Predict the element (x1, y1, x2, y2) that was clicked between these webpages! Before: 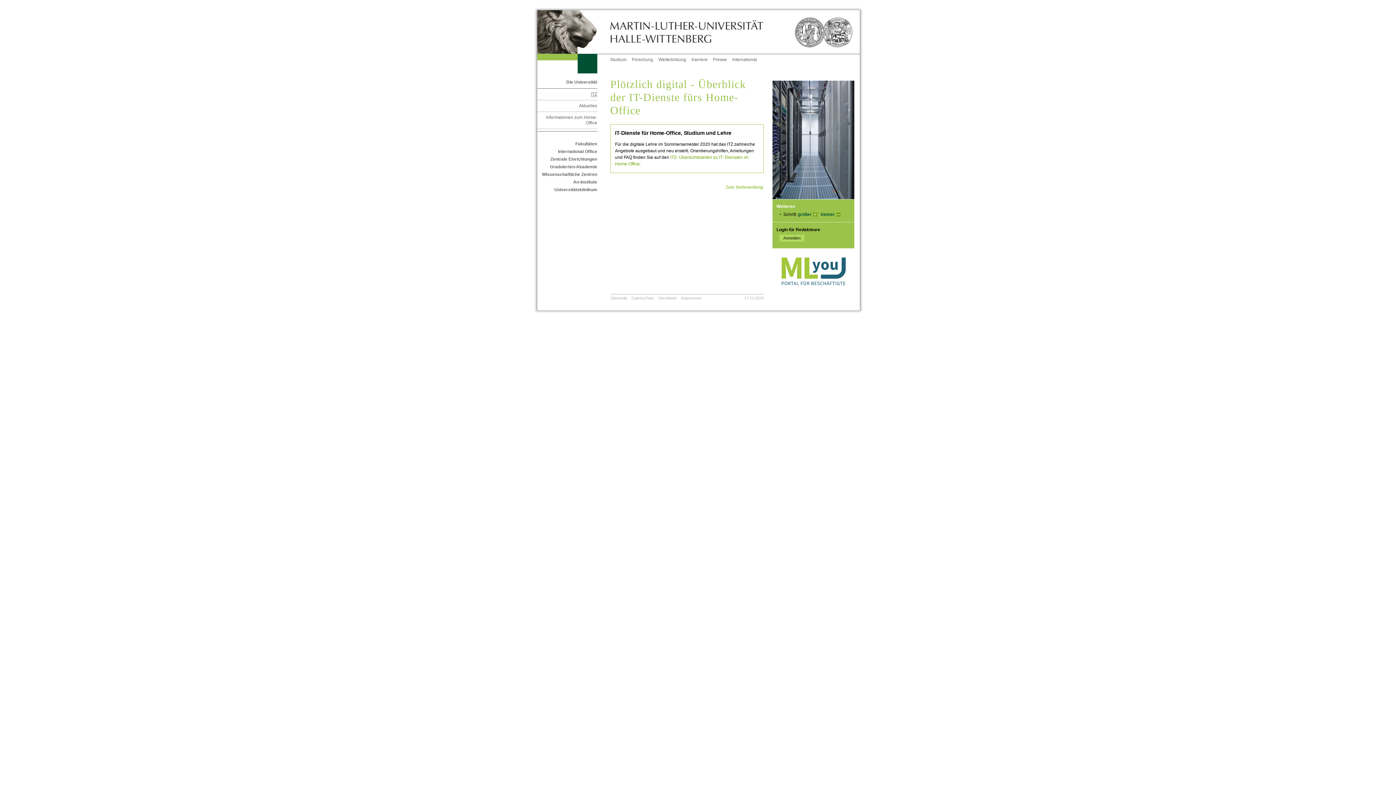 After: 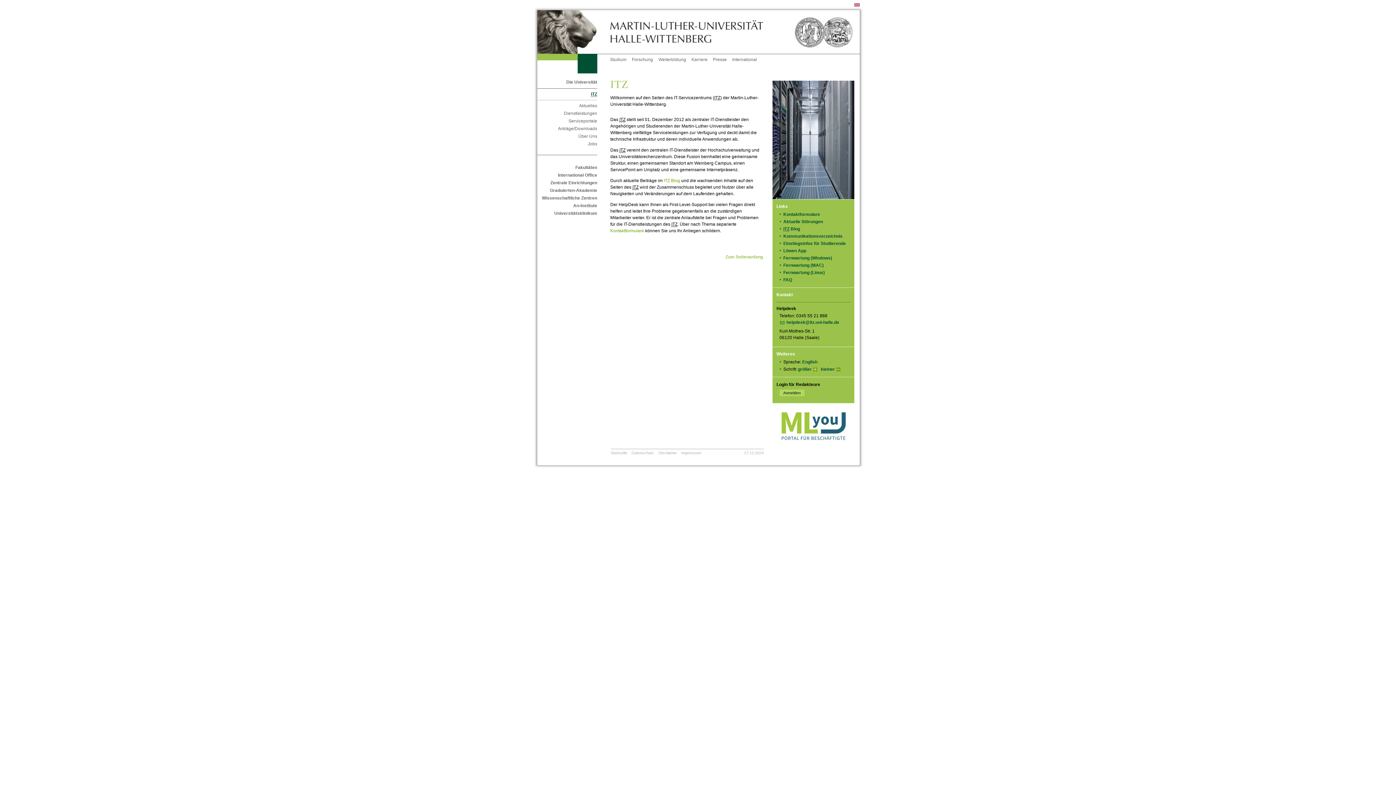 Action: label: ITZ bbox: (539, 91, 597, 97)